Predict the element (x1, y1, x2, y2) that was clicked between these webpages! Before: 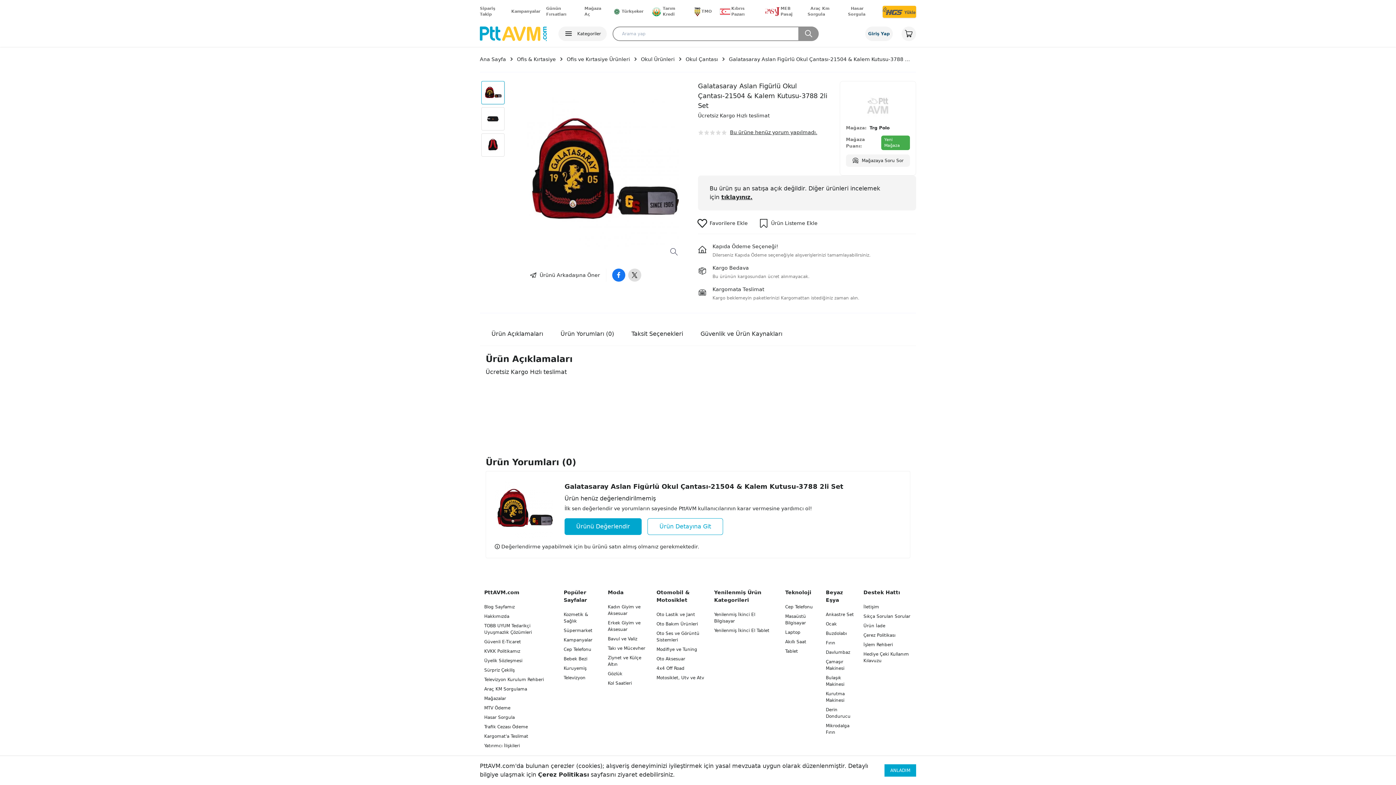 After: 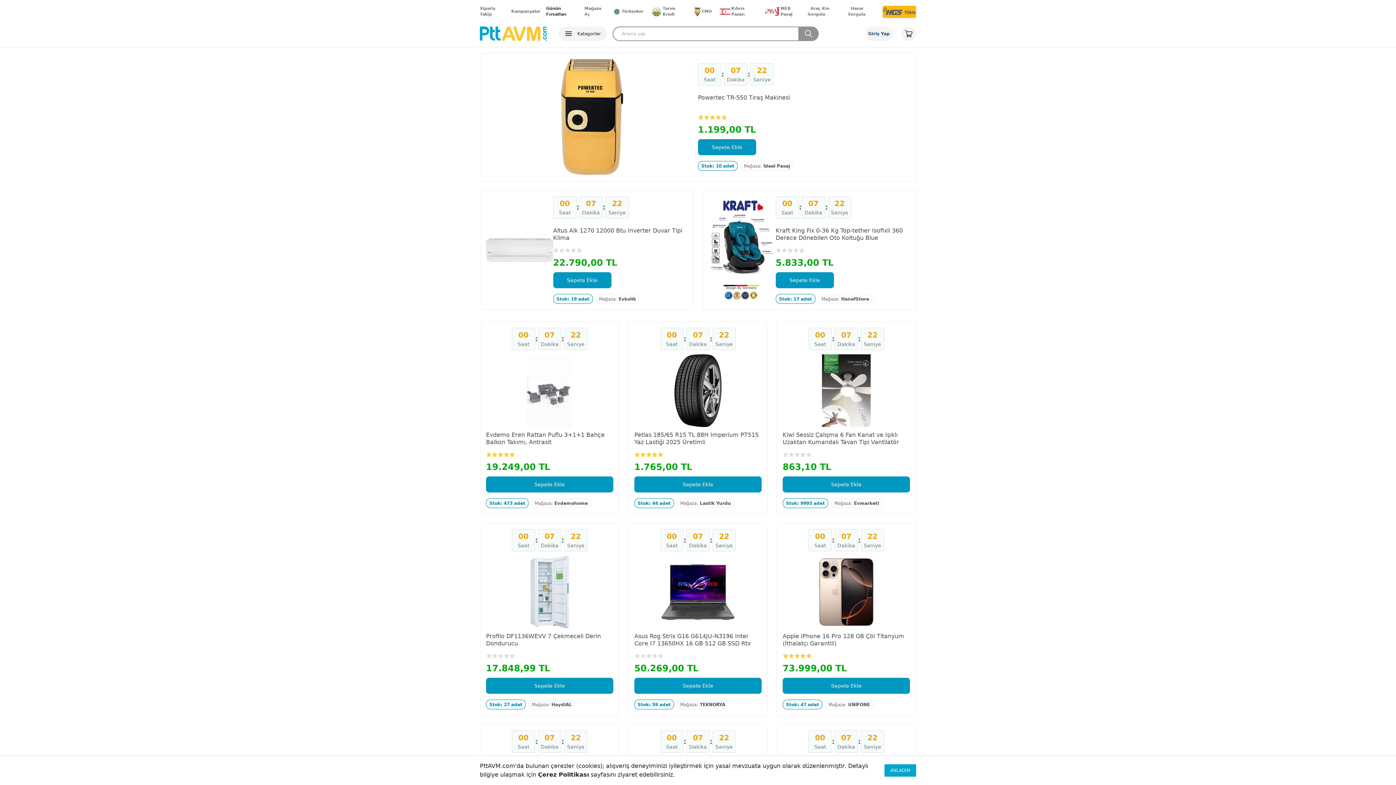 Action: label: Günün Fırsatları bbox: (546, 5, 578, 17)